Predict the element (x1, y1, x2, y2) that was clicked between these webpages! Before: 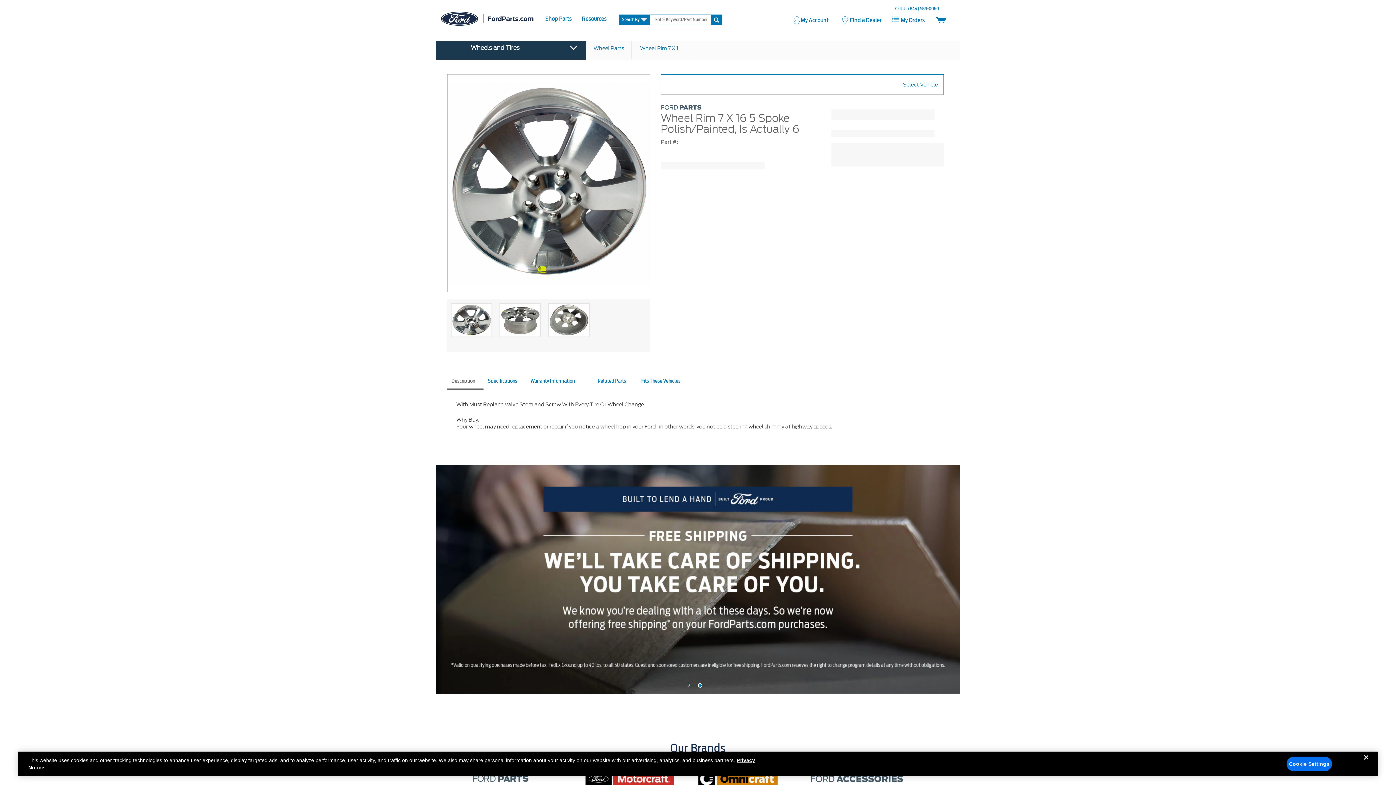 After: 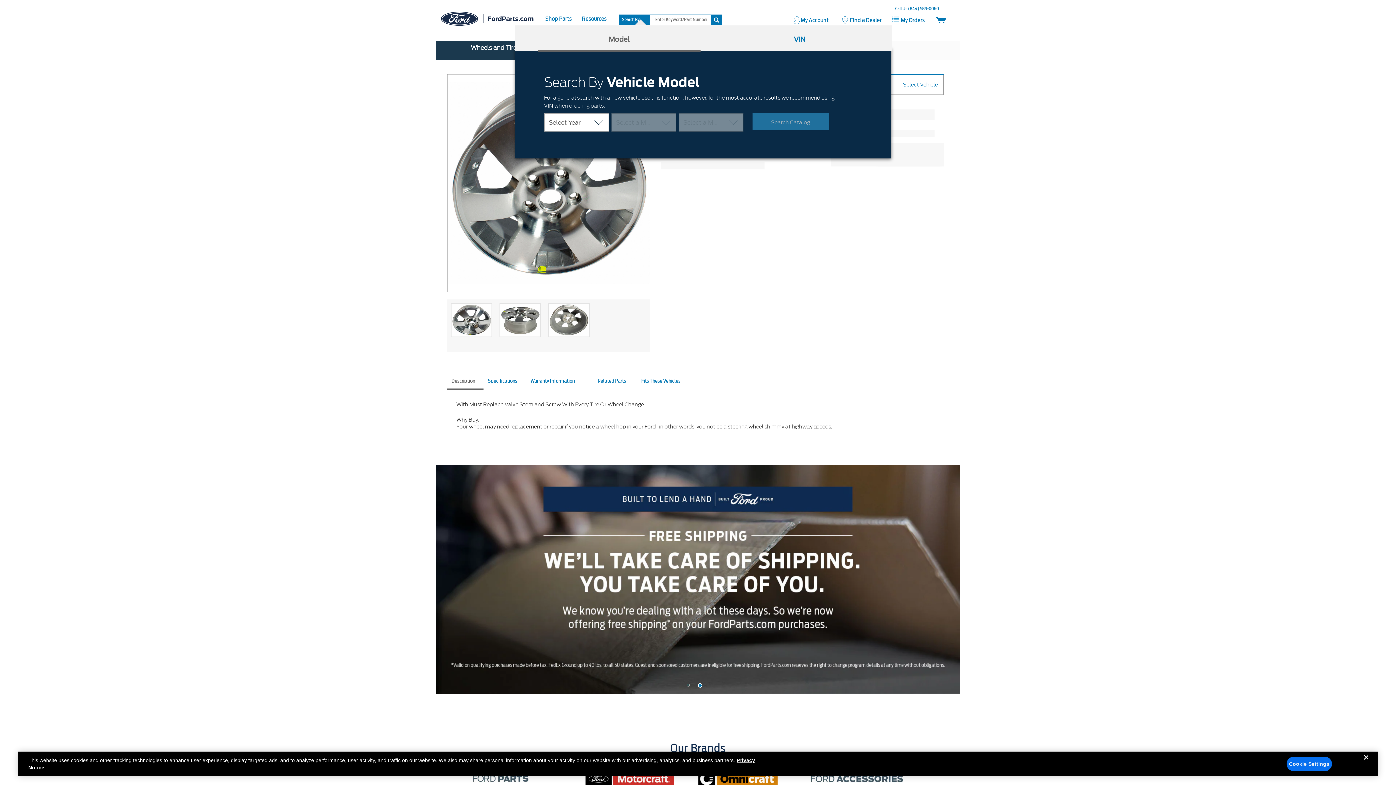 Action: bbox: (619, 14, 650, 24) label: Search By